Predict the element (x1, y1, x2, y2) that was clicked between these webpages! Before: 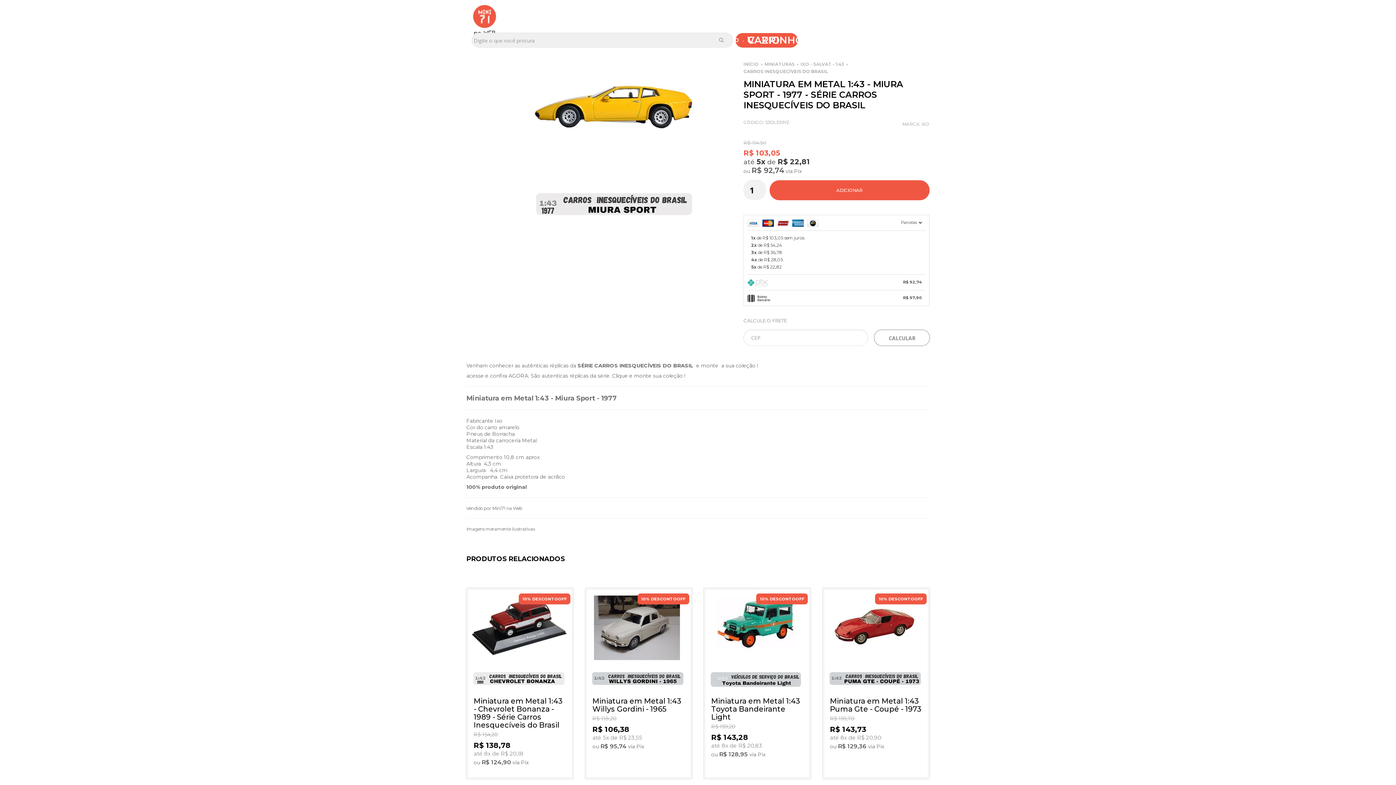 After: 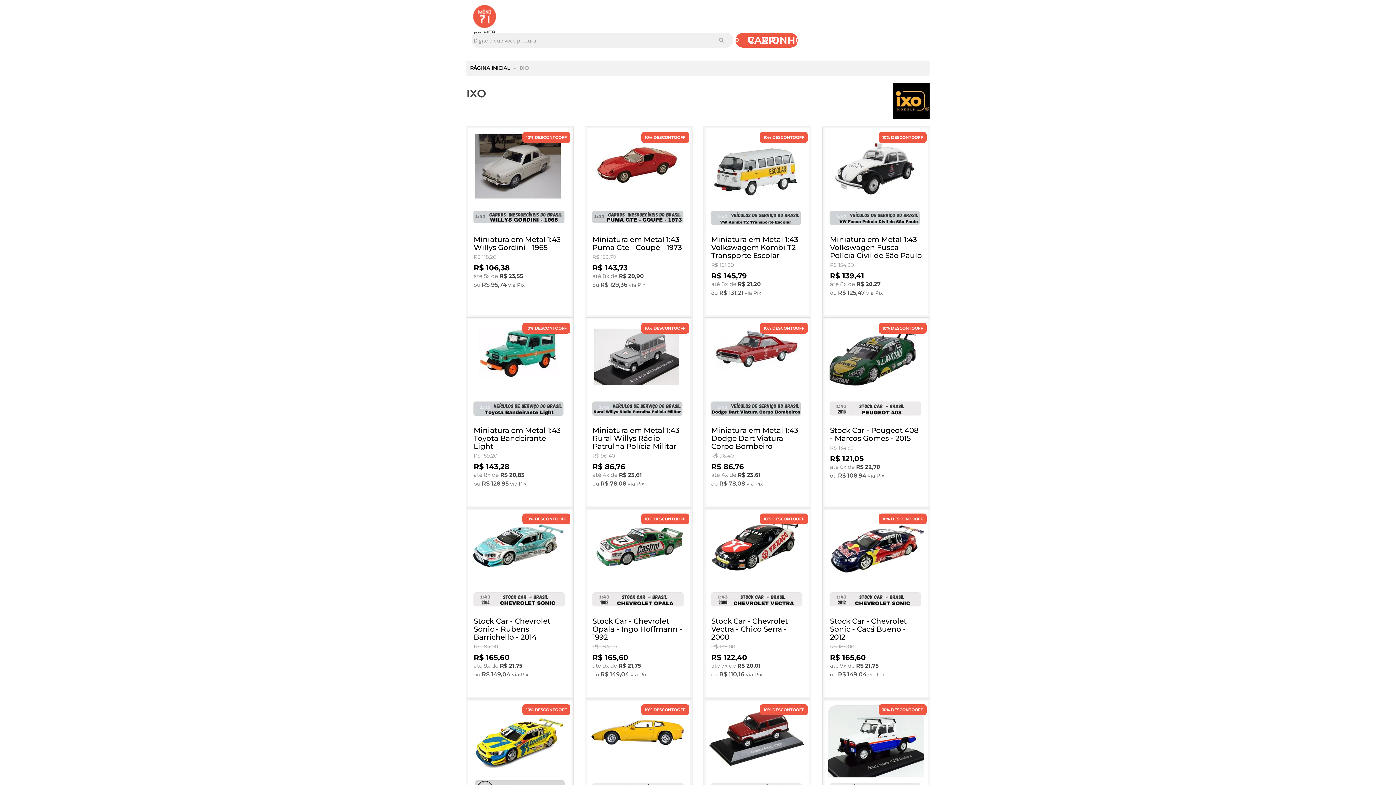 Action: bbox: (921, 121, 929, 126) label: IXO